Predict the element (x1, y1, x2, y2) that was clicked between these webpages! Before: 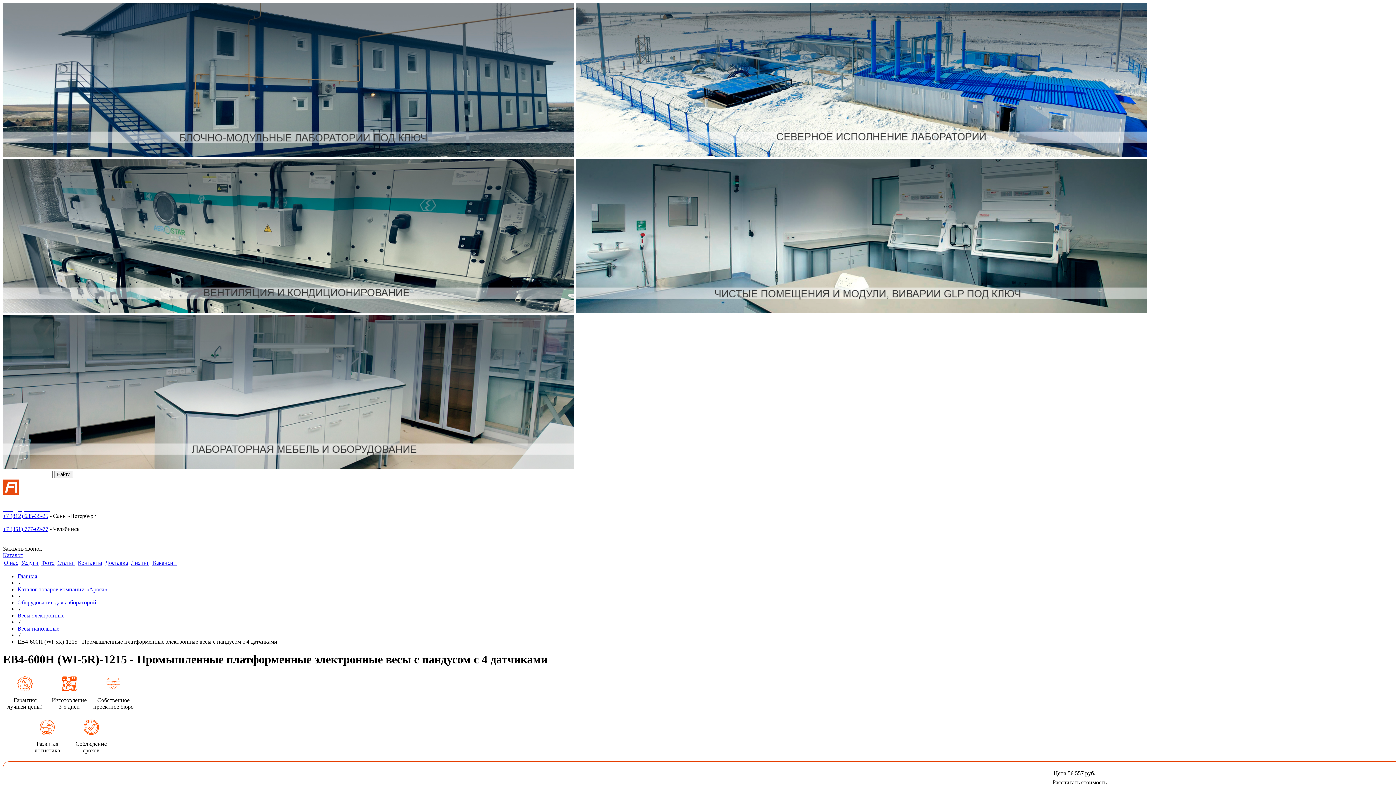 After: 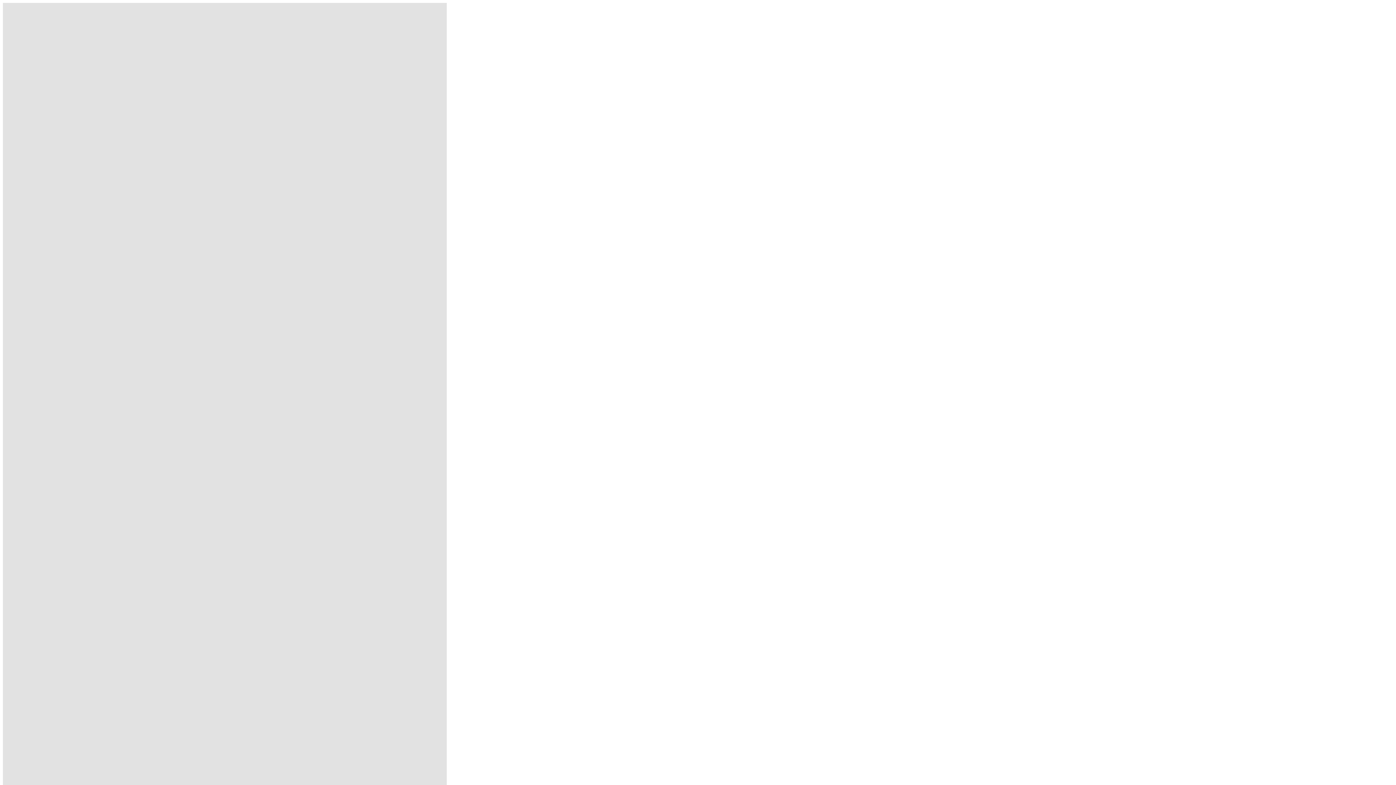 Action: bbox: (2, 498, 75, 505)